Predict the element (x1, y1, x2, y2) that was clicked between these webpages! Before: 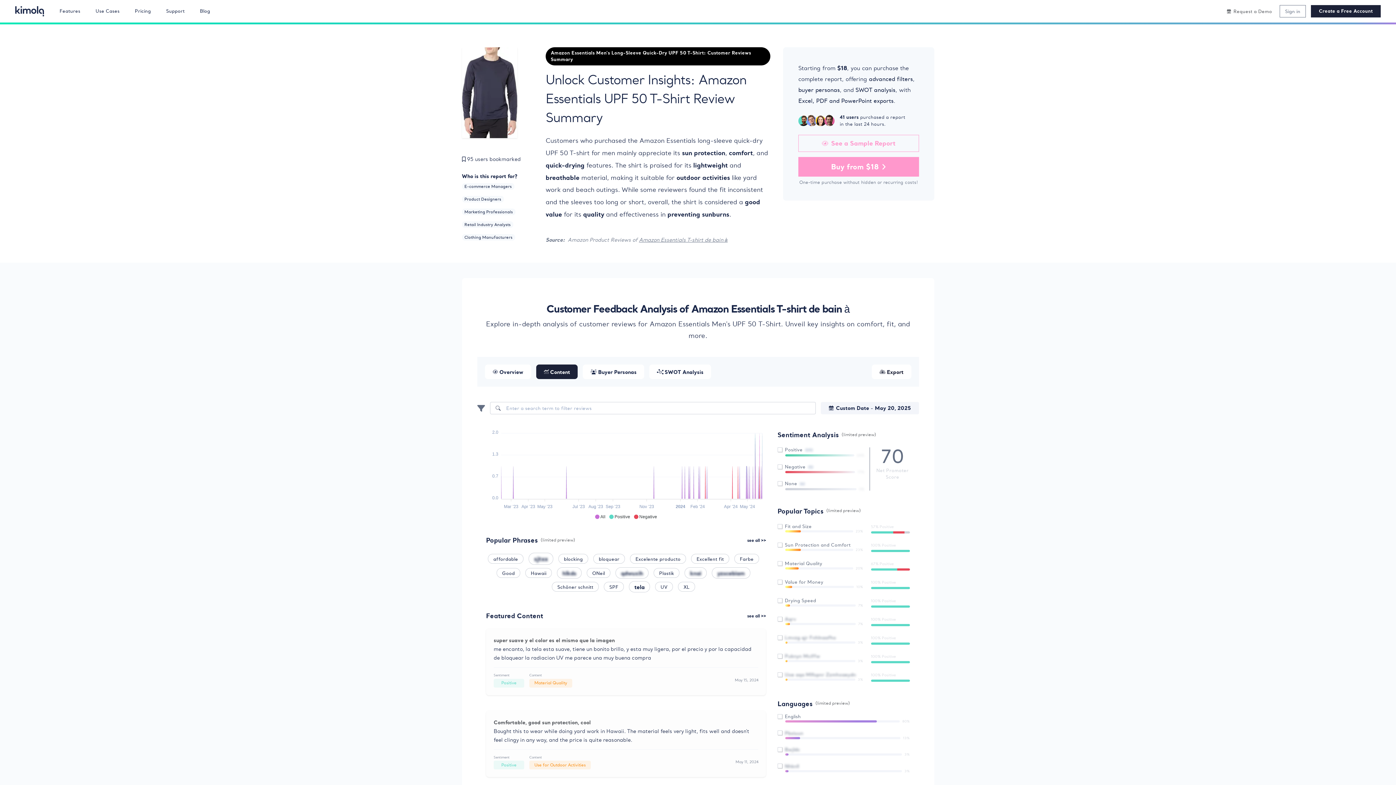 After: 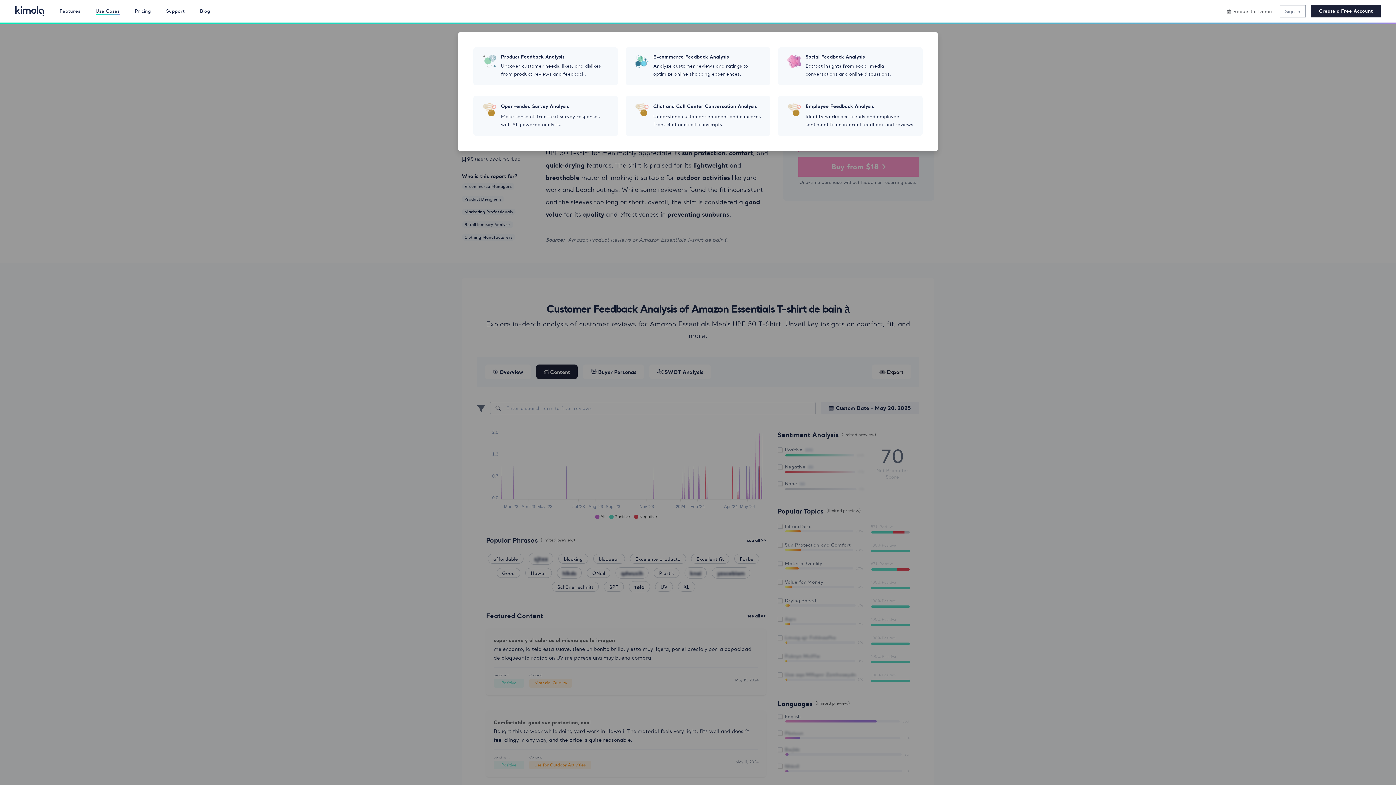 Action: bbox: (95, 5, 119, 17) label: Use Cases